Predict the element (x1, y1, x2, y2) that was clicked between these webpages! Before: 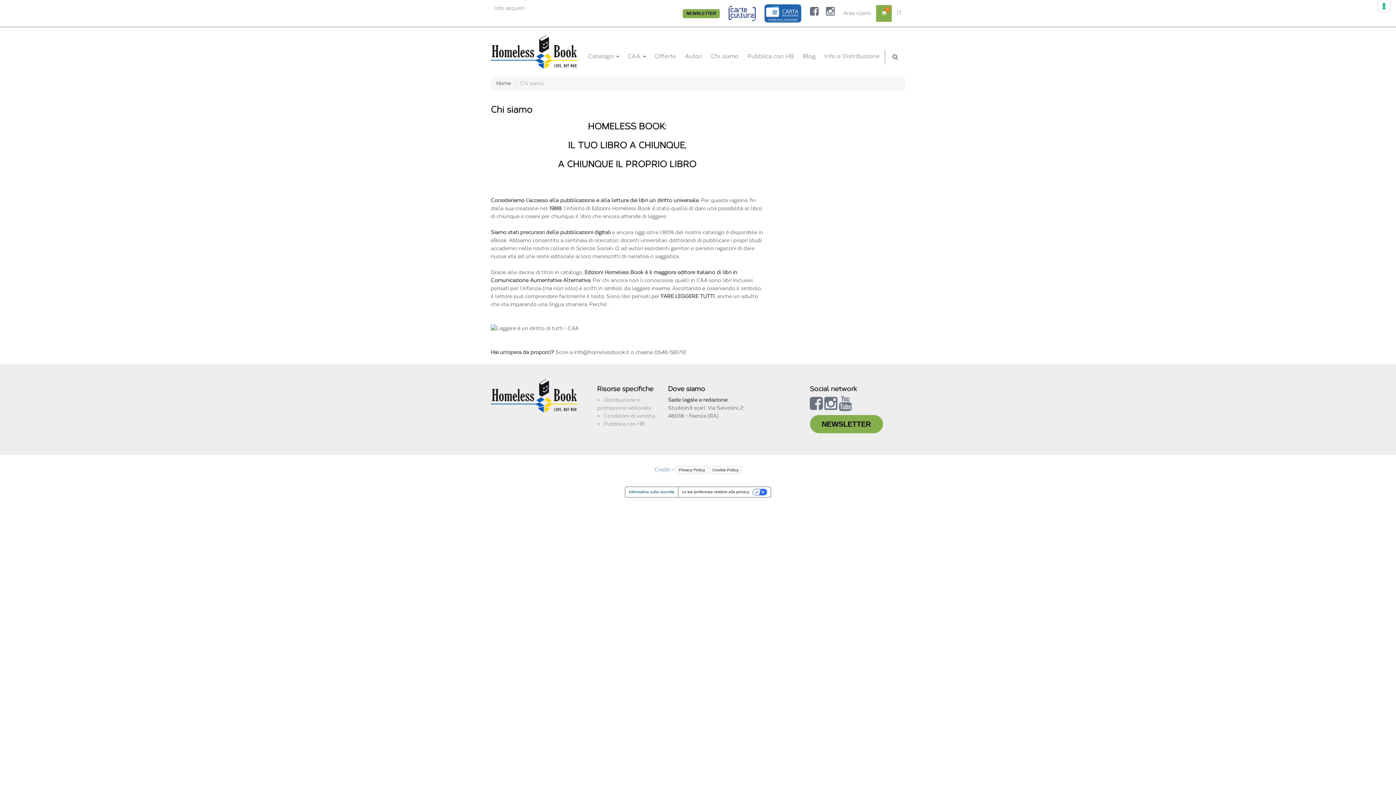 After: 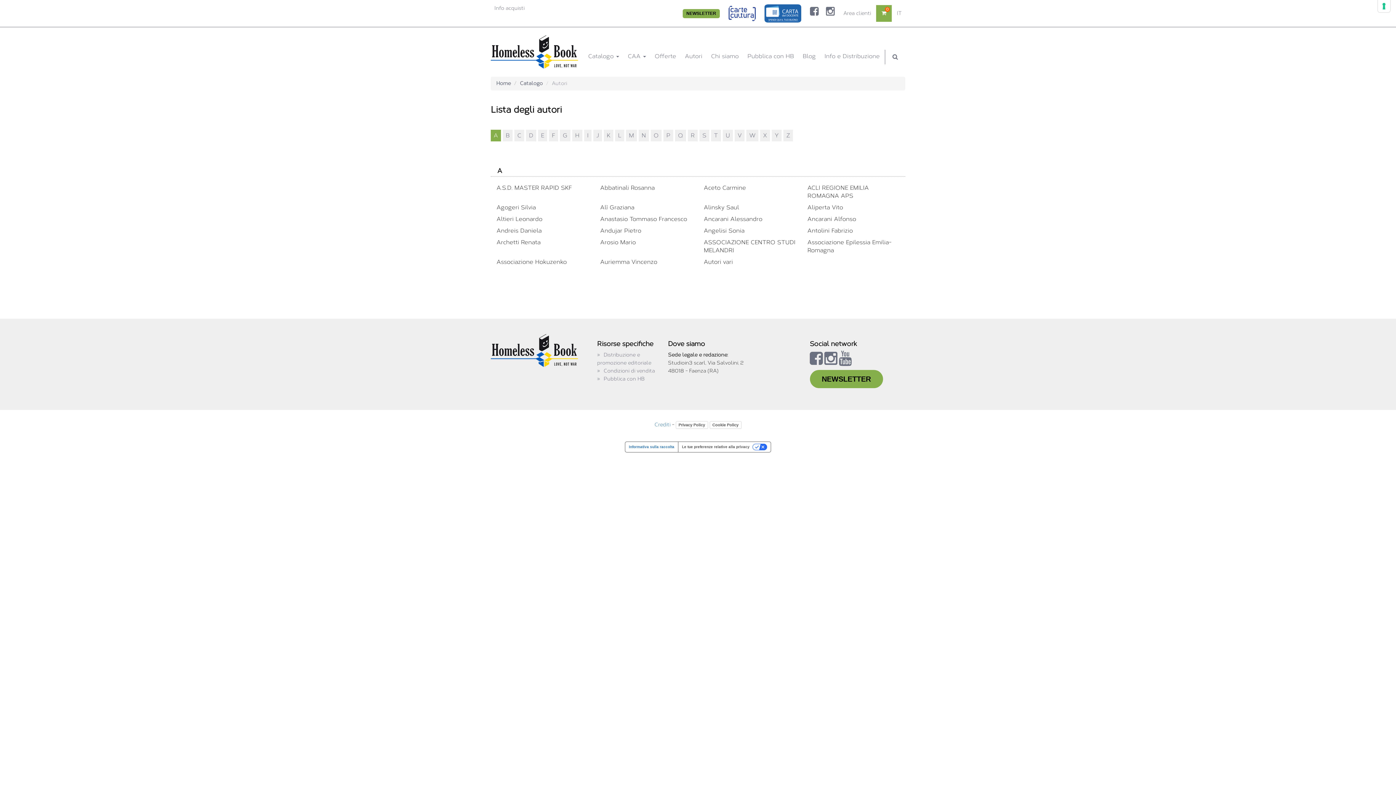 Action: label: Autori bbox: (685, 52, 702, 59)